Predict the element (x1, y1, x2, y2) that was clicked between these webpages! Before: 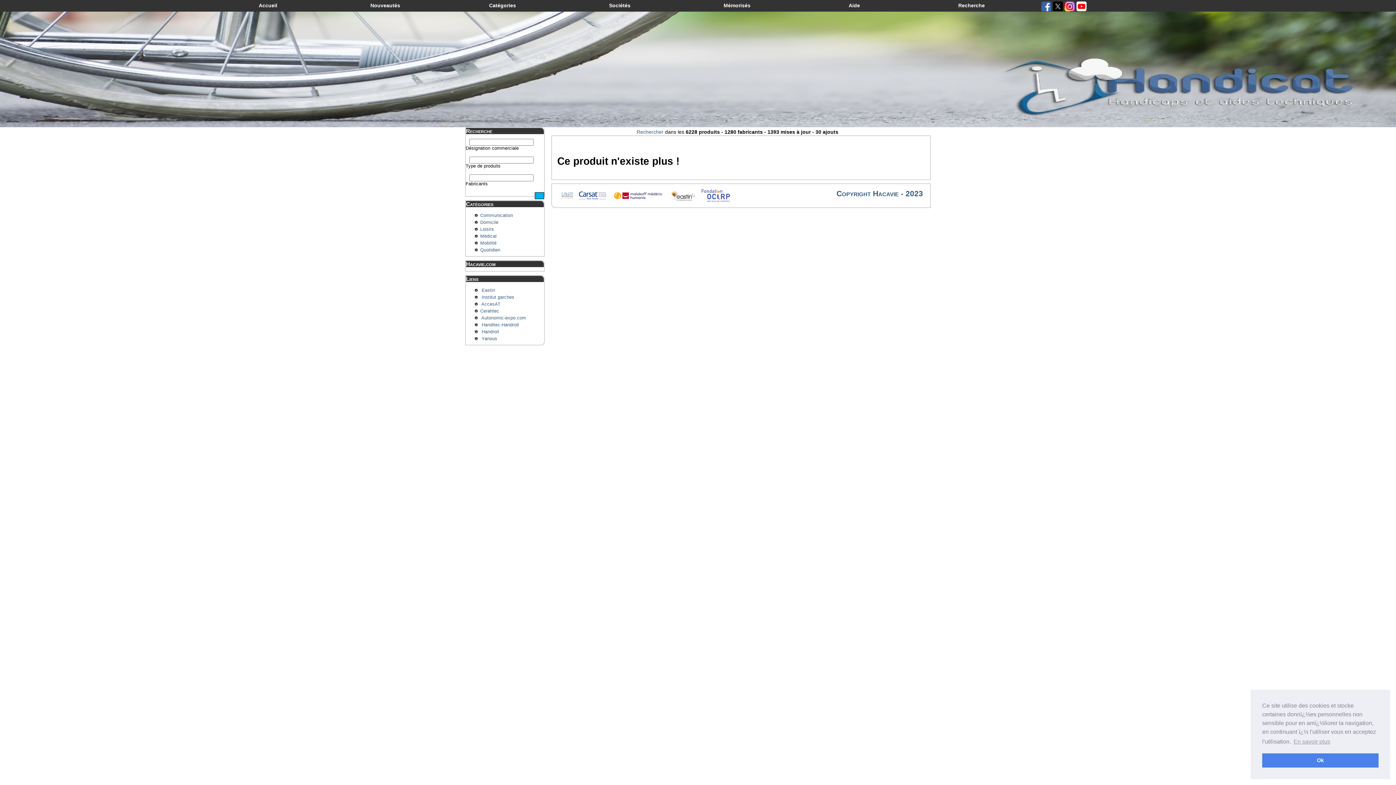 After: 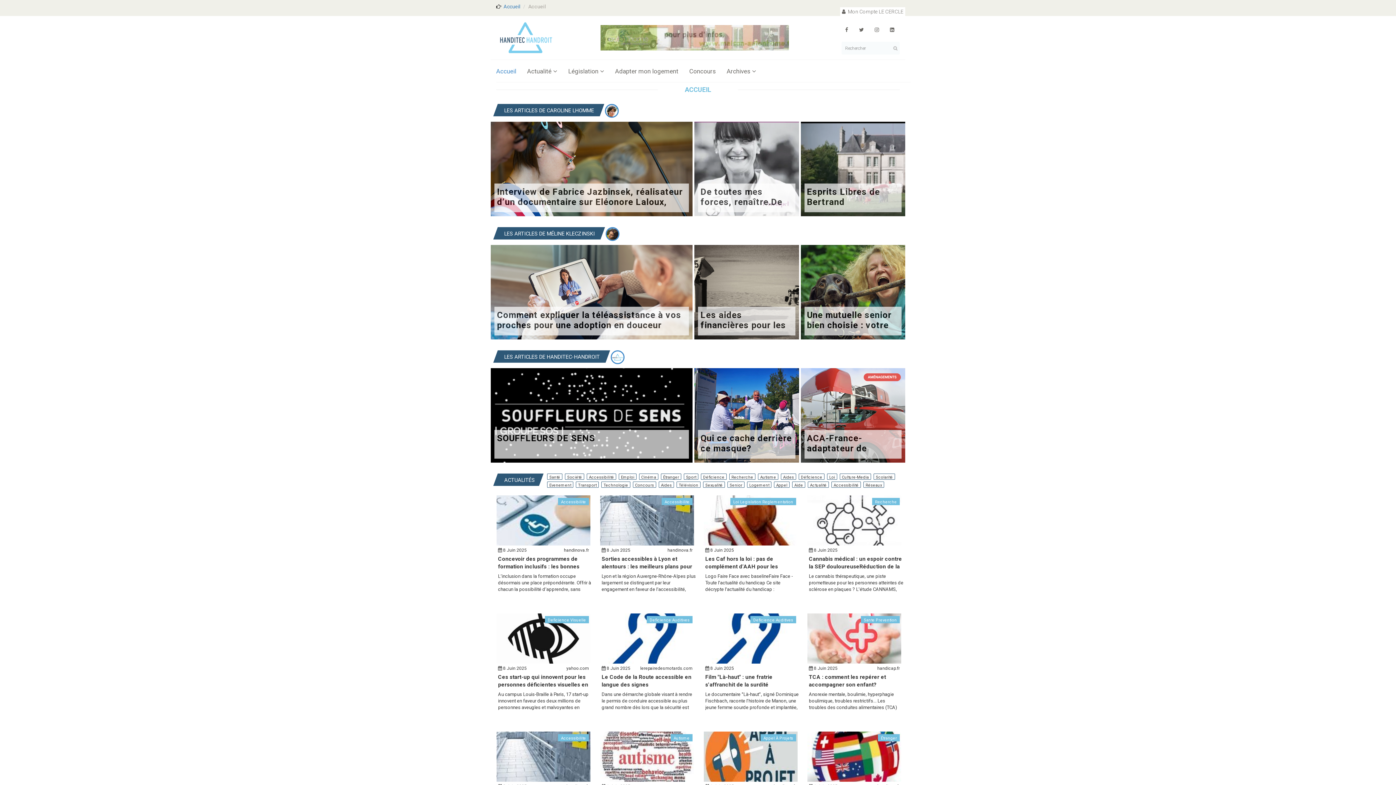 Action: bbox: (481, 329, 499, 334) label: Handroit